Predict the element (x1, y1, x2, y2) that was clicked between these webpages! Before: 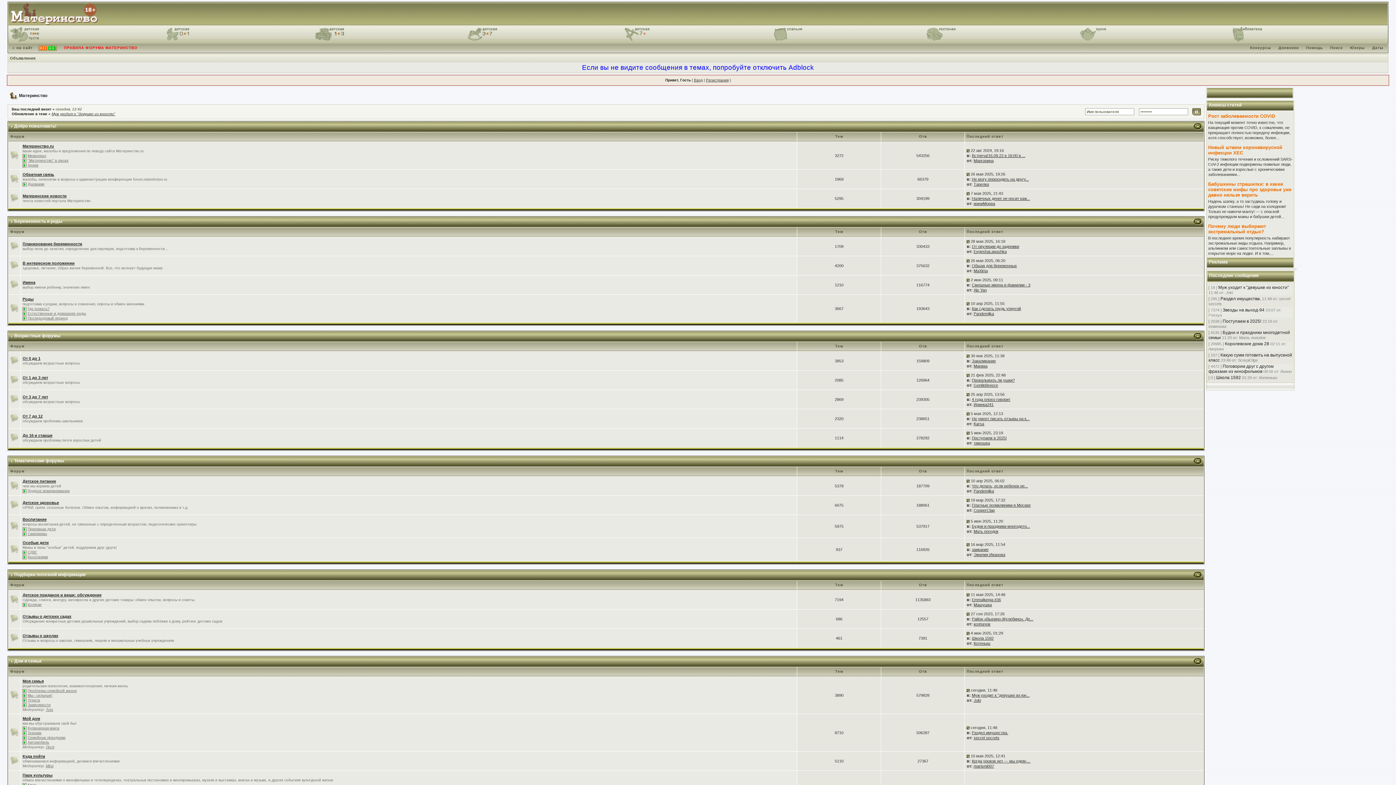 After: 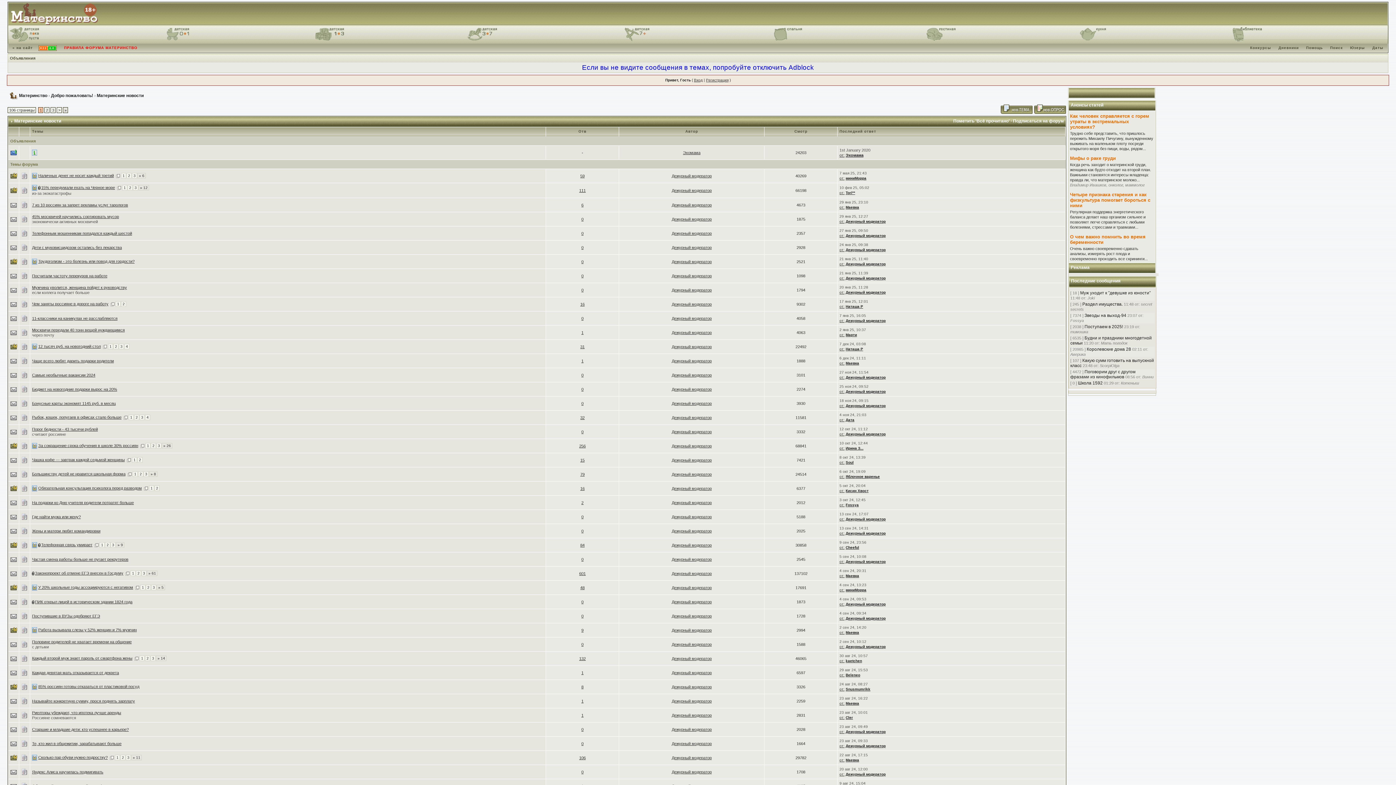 Action: bbox: (22, 193, 66, 198) label: Материнские новости